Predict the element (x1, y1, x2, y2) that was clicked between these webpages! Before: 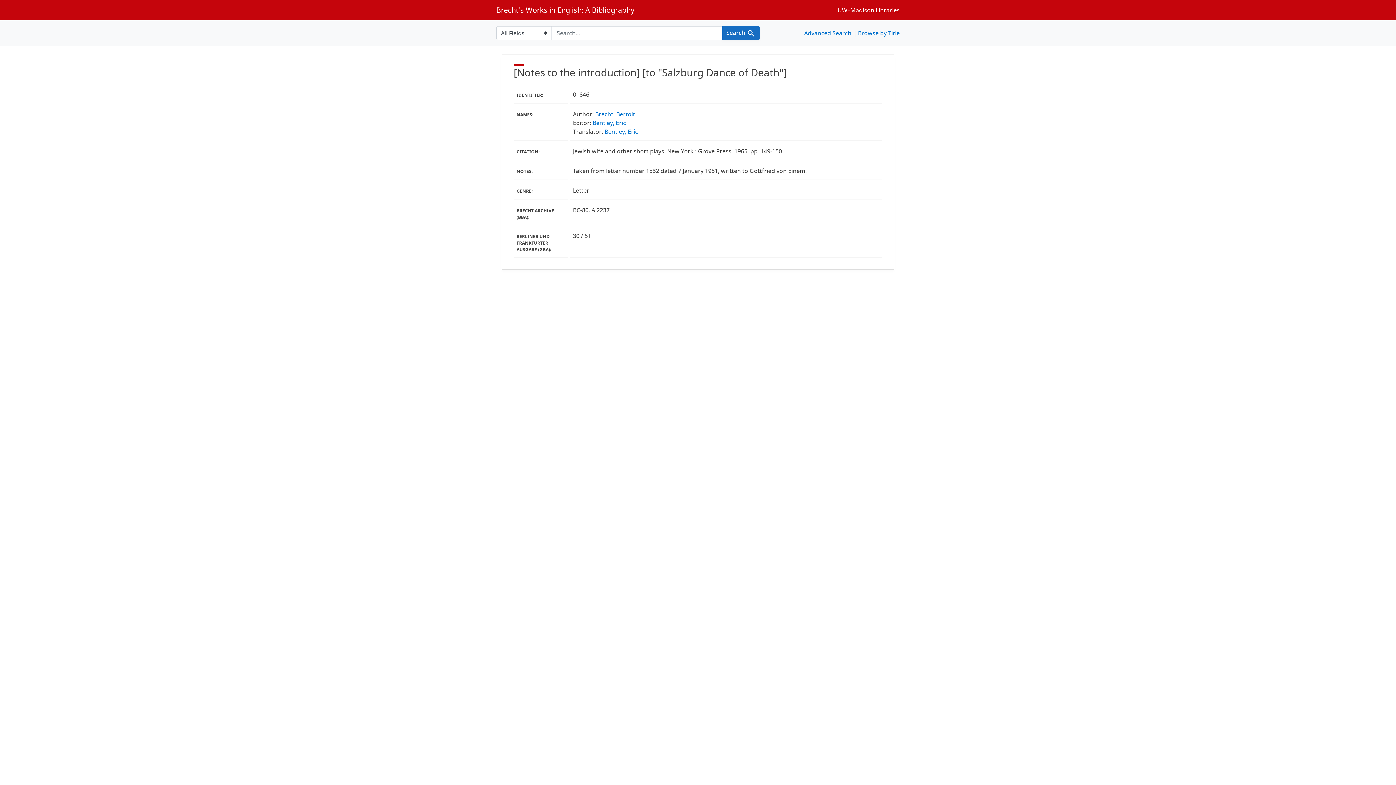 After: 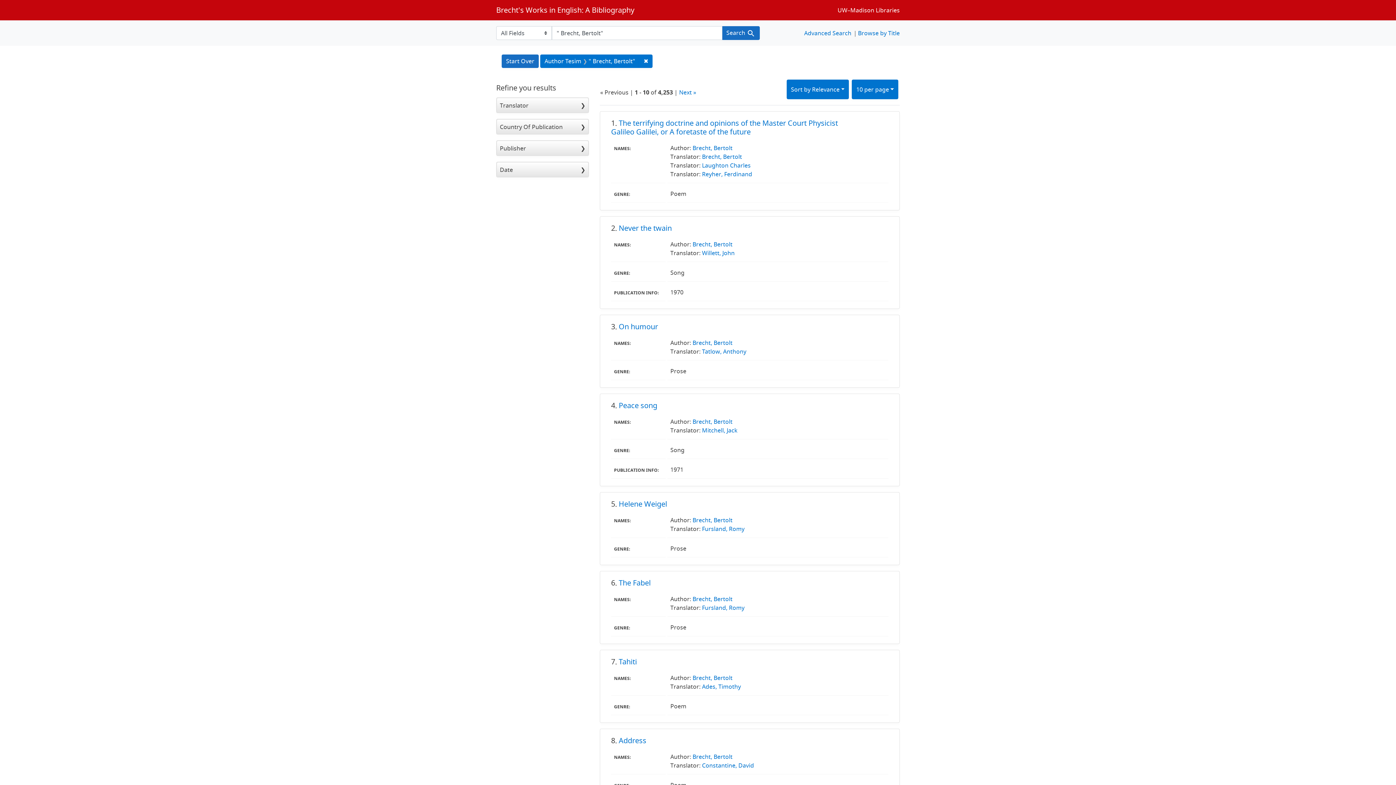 Action: bbox: (595, 110, 635, 118) label: Brecht, Bertolt